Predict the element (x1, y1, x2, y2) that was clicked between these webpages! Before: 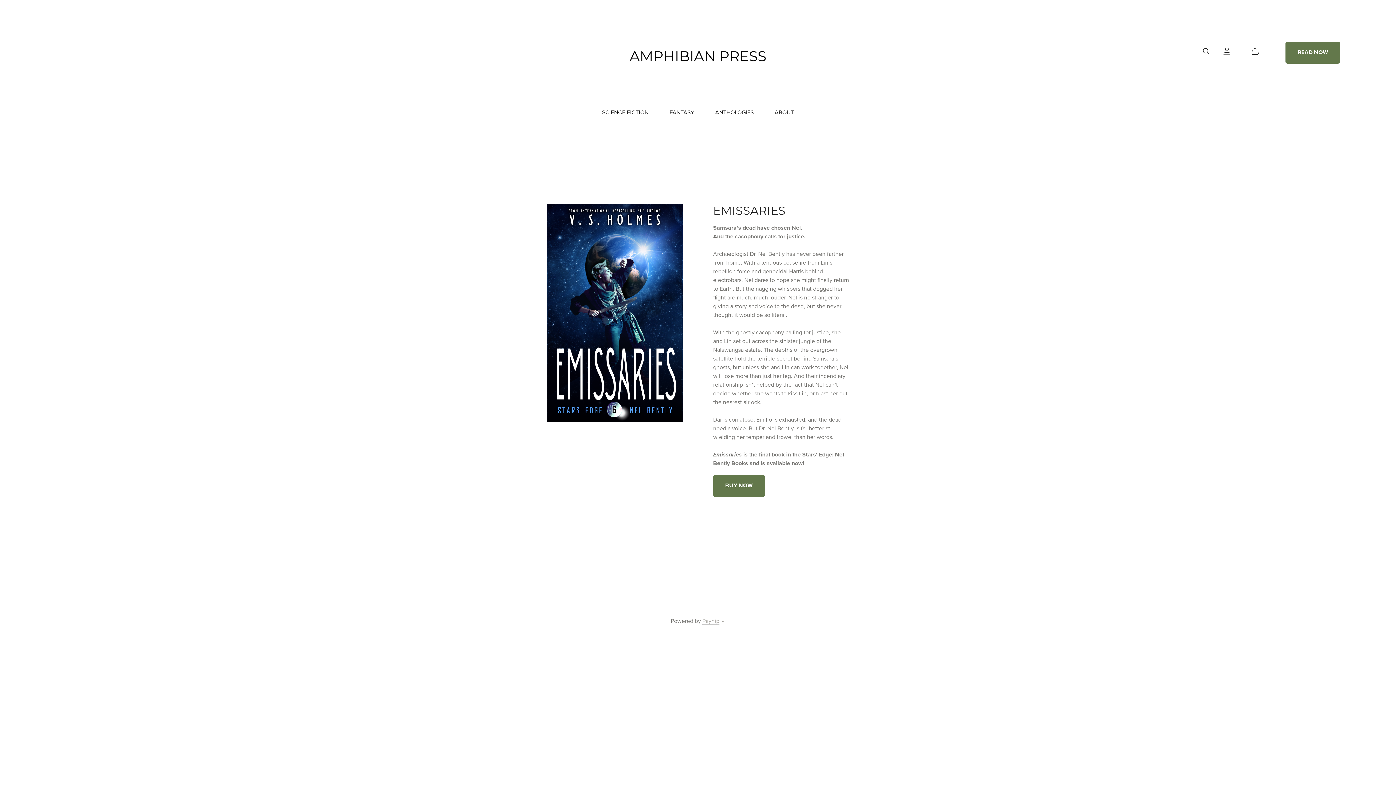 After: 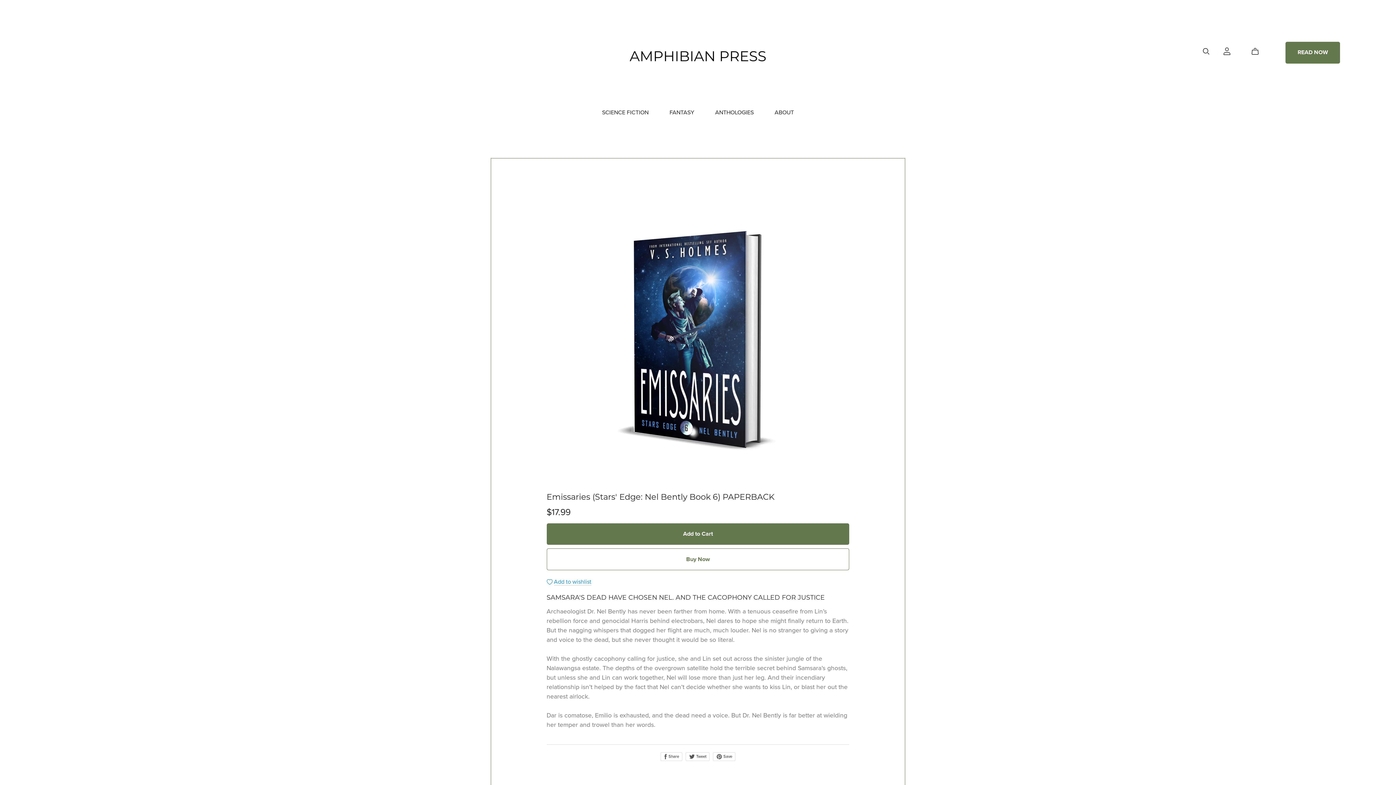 Action: bbox: (713, 475, 765, 496) label: BUY NOW